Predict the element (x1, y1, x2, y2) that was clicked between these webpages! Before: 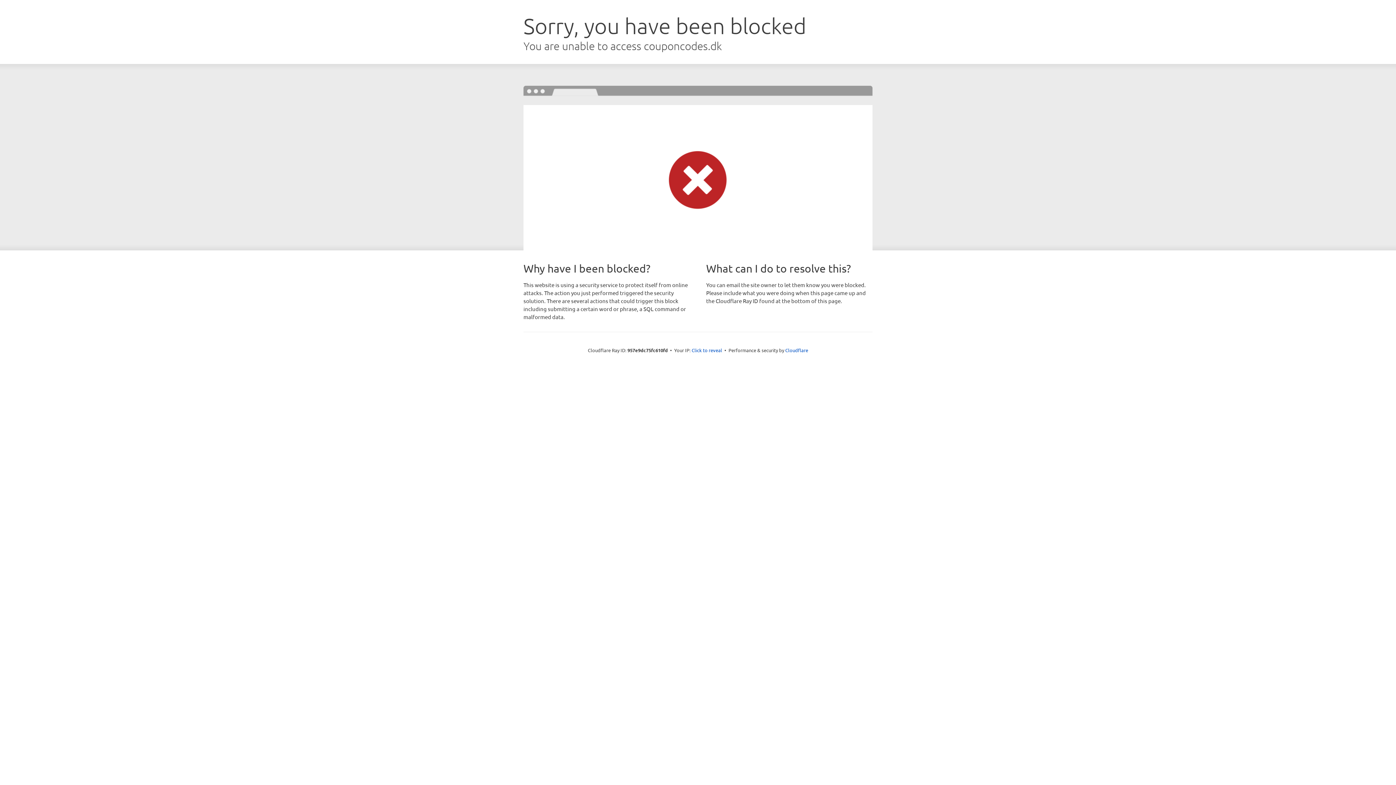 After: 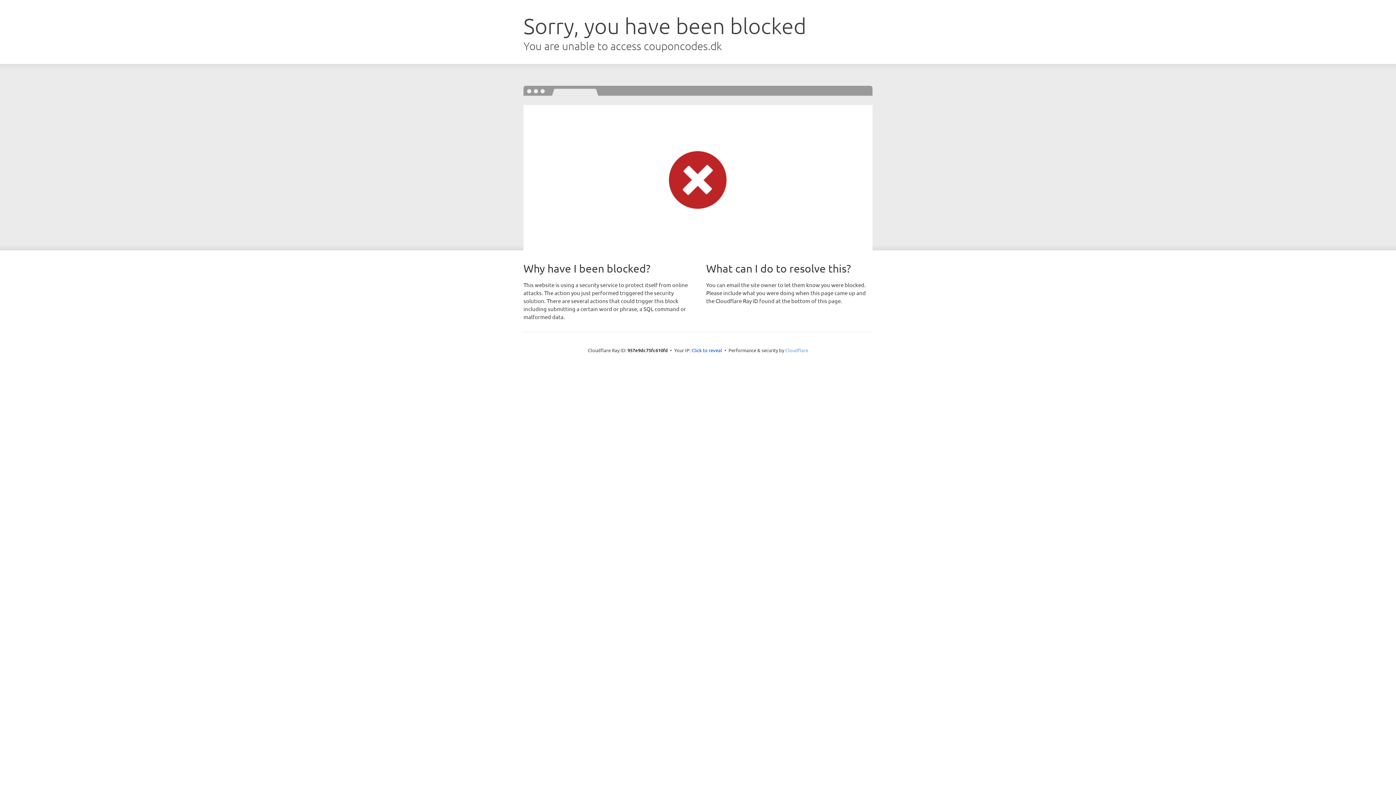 Action: bbox: (785, 347, 808, 353) label: Cloudflare